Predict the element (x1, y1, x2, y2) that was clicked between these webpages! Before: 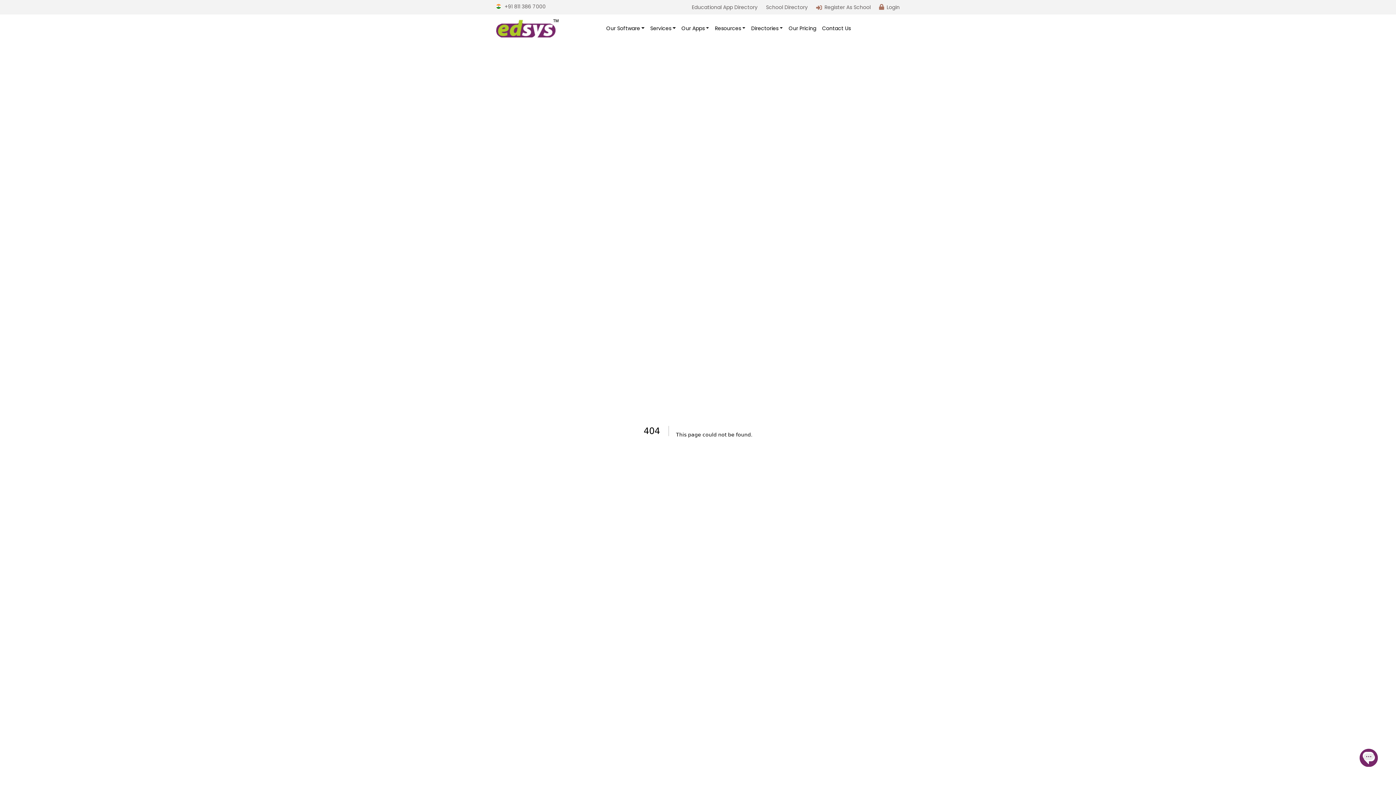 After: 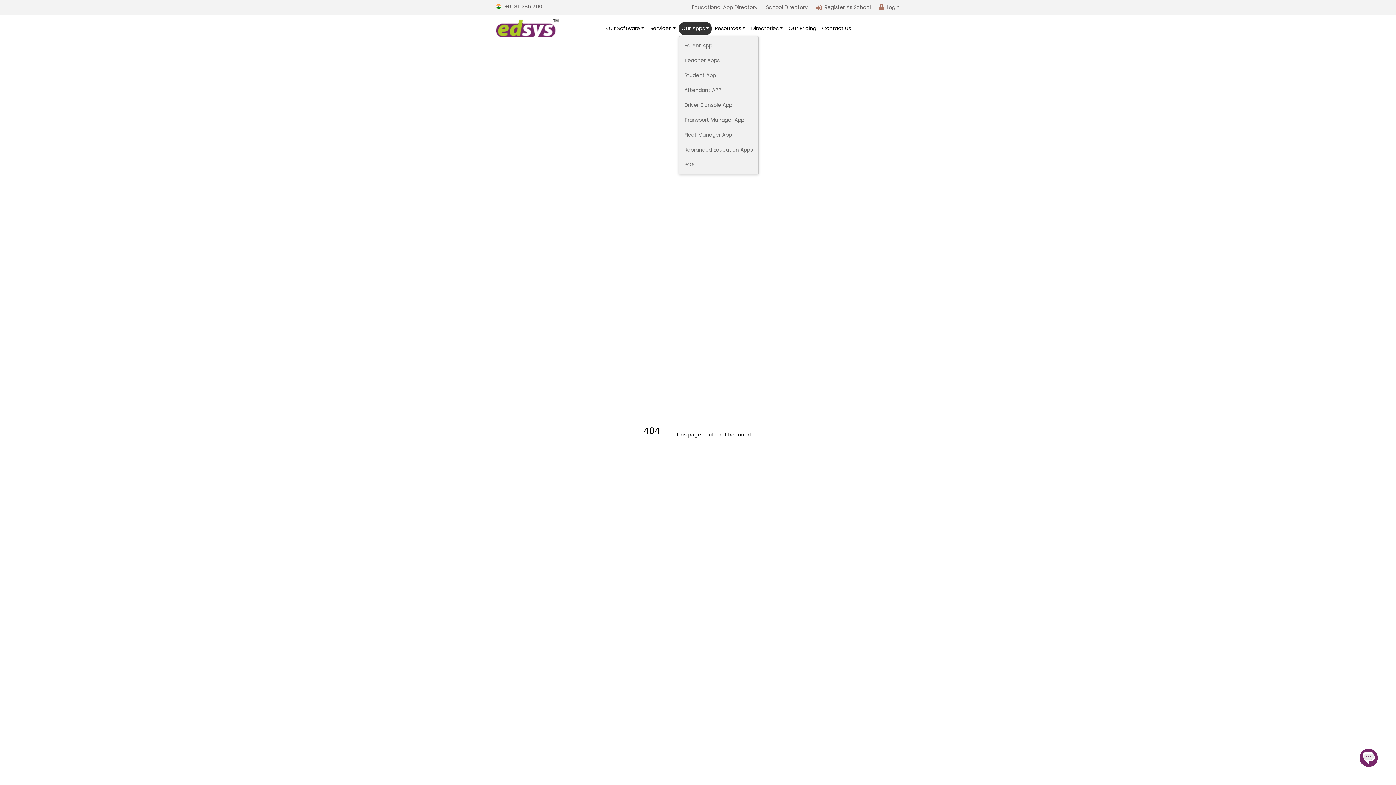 Action: label: Our Apps bbox: (678, 21, 712, 35)